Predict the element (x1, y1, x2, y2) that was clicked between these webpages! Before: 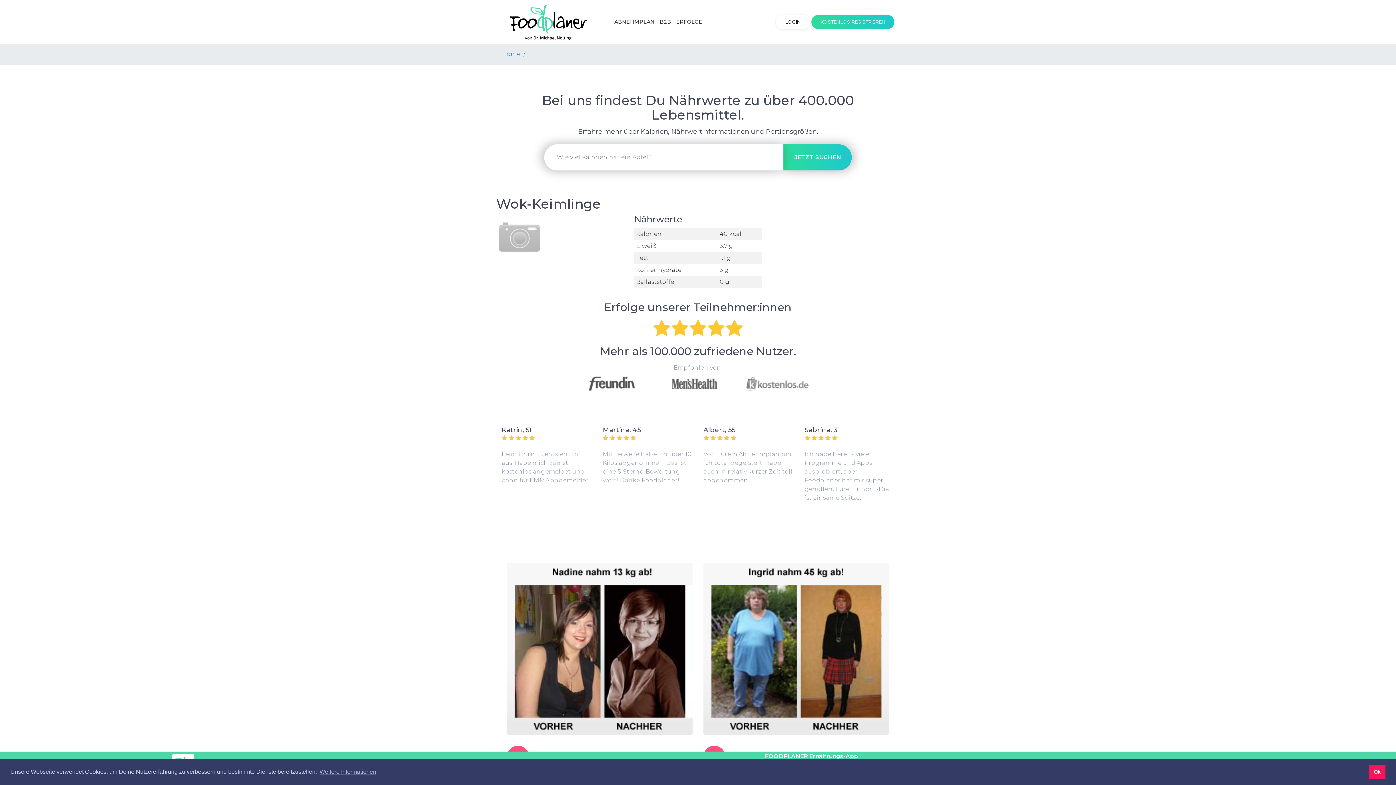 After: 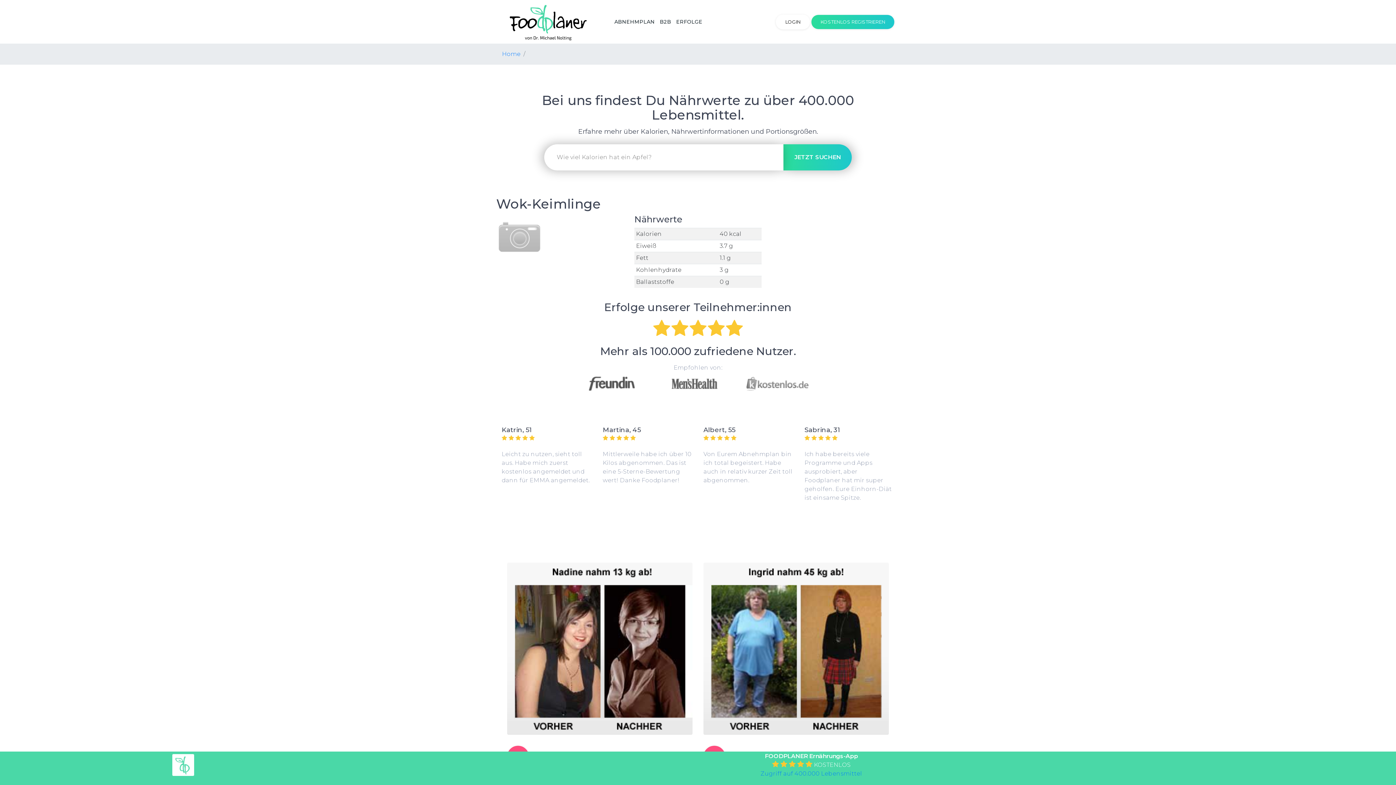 Action: bbox: (1369, 765, 1385, 779) label: dismiss cookie message